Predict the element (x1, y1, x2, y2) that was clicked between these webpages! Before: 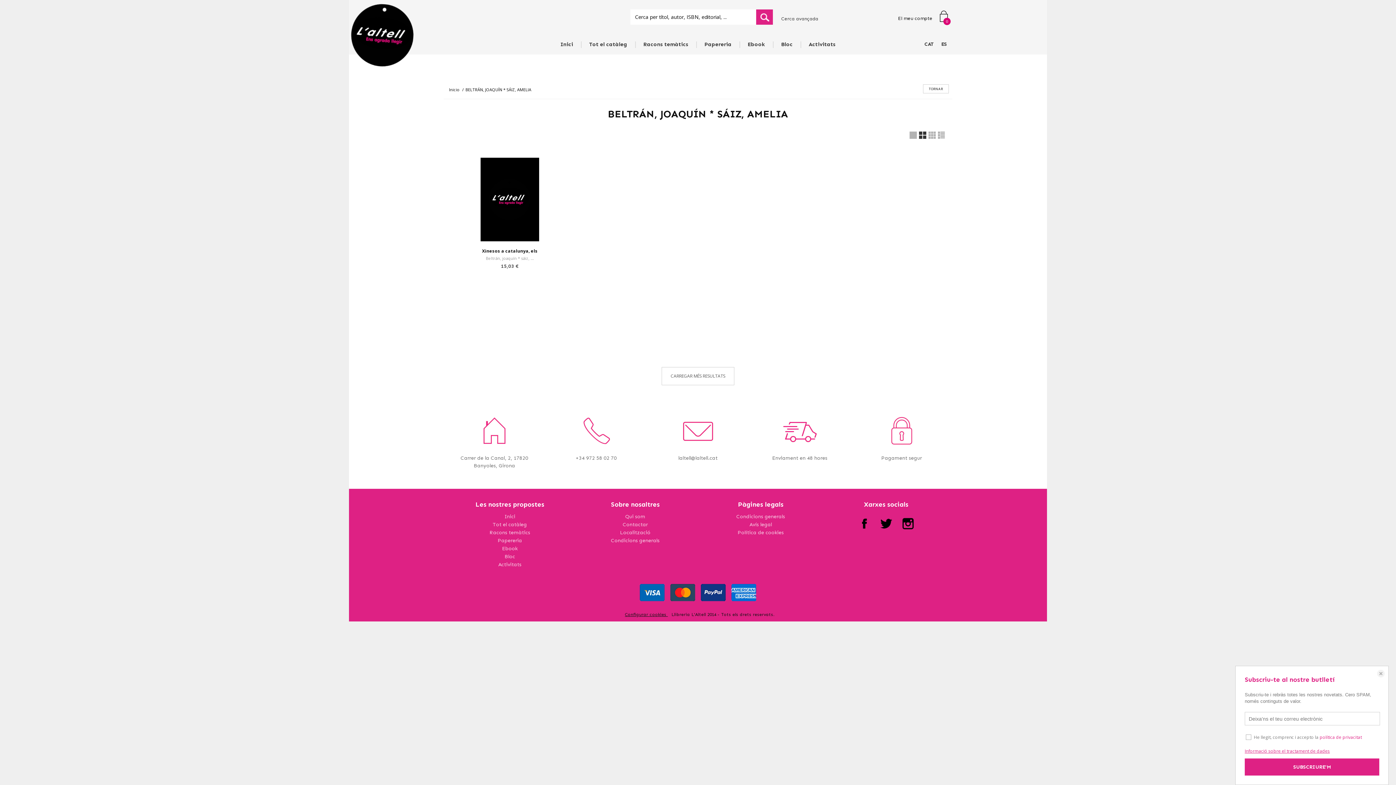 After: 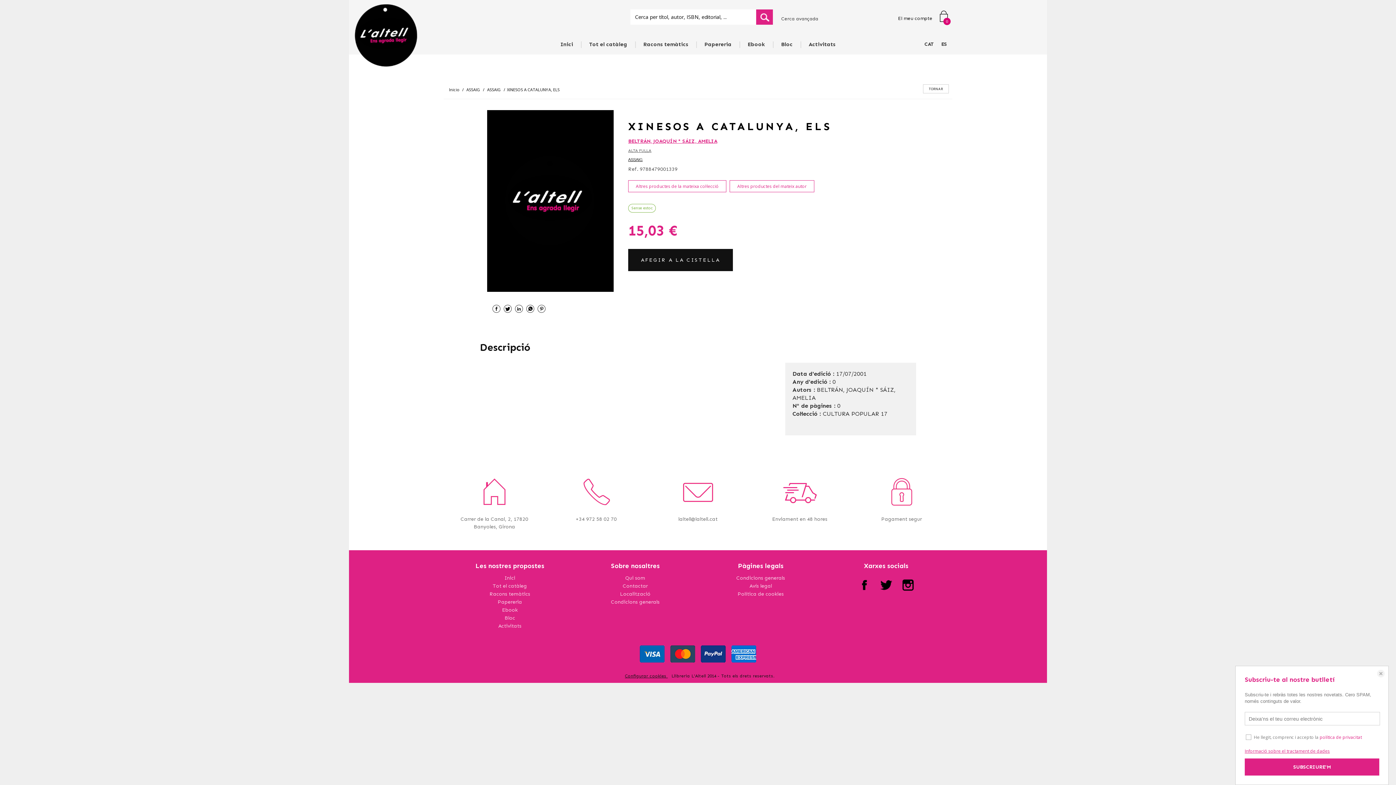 Action: label: Xinesos a catalunya, els bbox: (482, 247, 537, 254)